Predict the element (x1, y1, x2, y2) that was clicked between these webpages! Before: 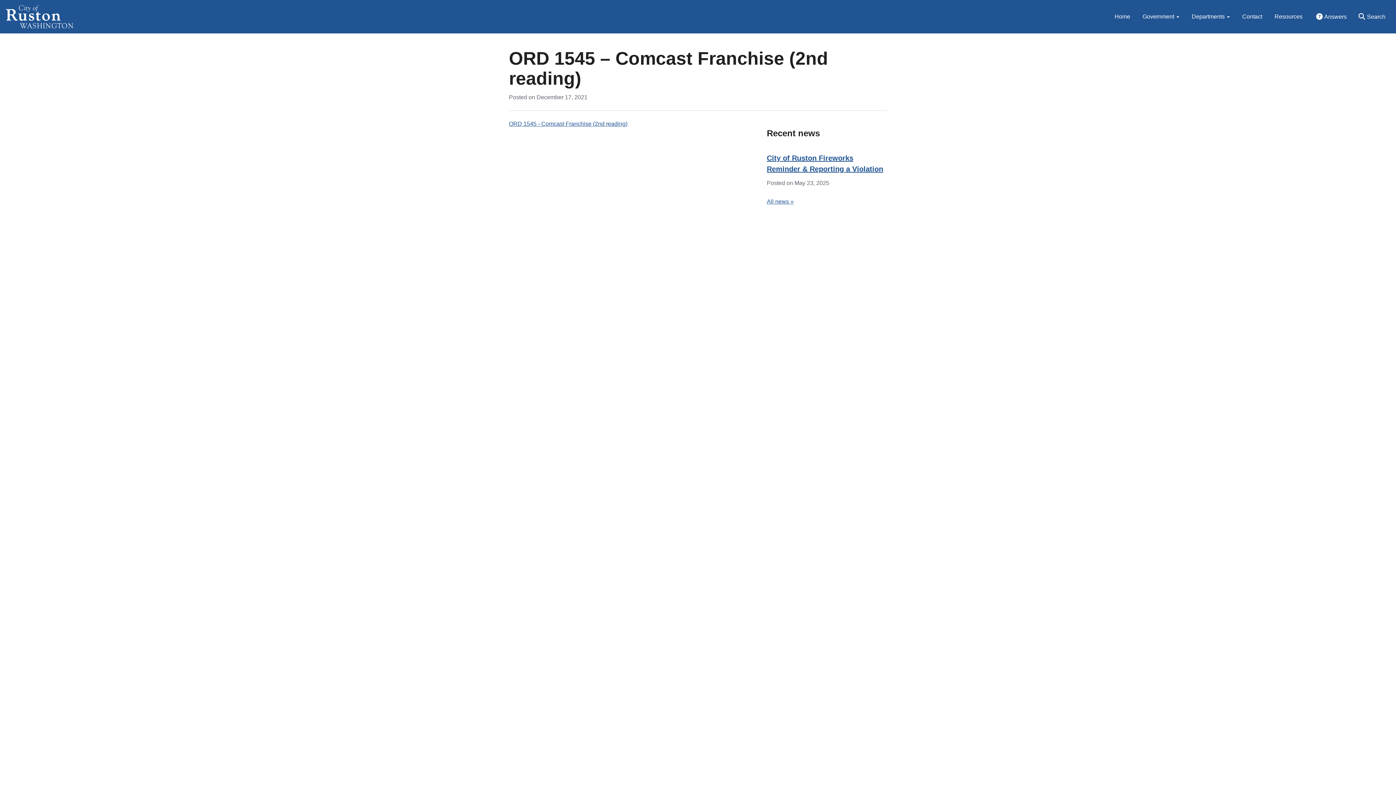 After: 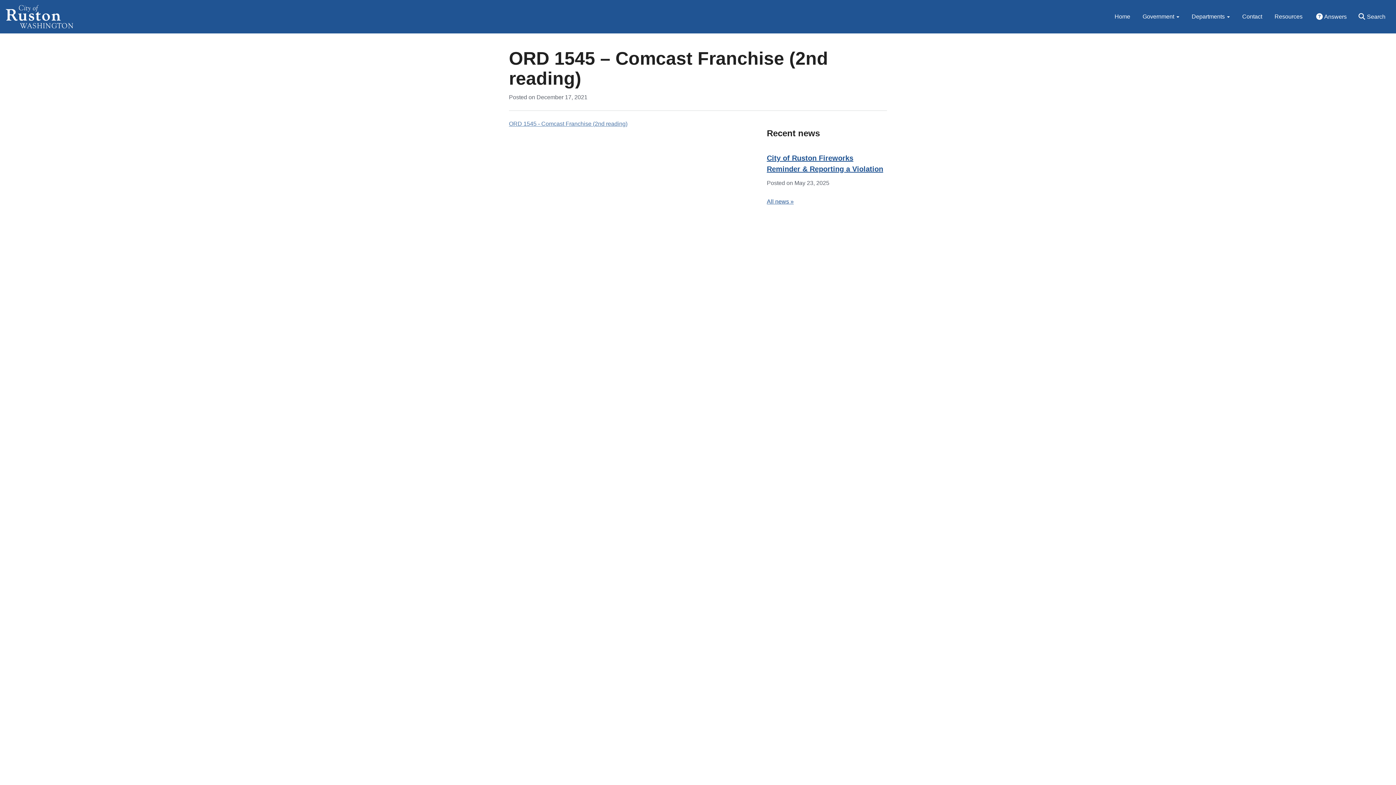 Action: bbox: (509, 120, 627, 126) label: ORD 1545 - Comcast Franchise (2nd reading)